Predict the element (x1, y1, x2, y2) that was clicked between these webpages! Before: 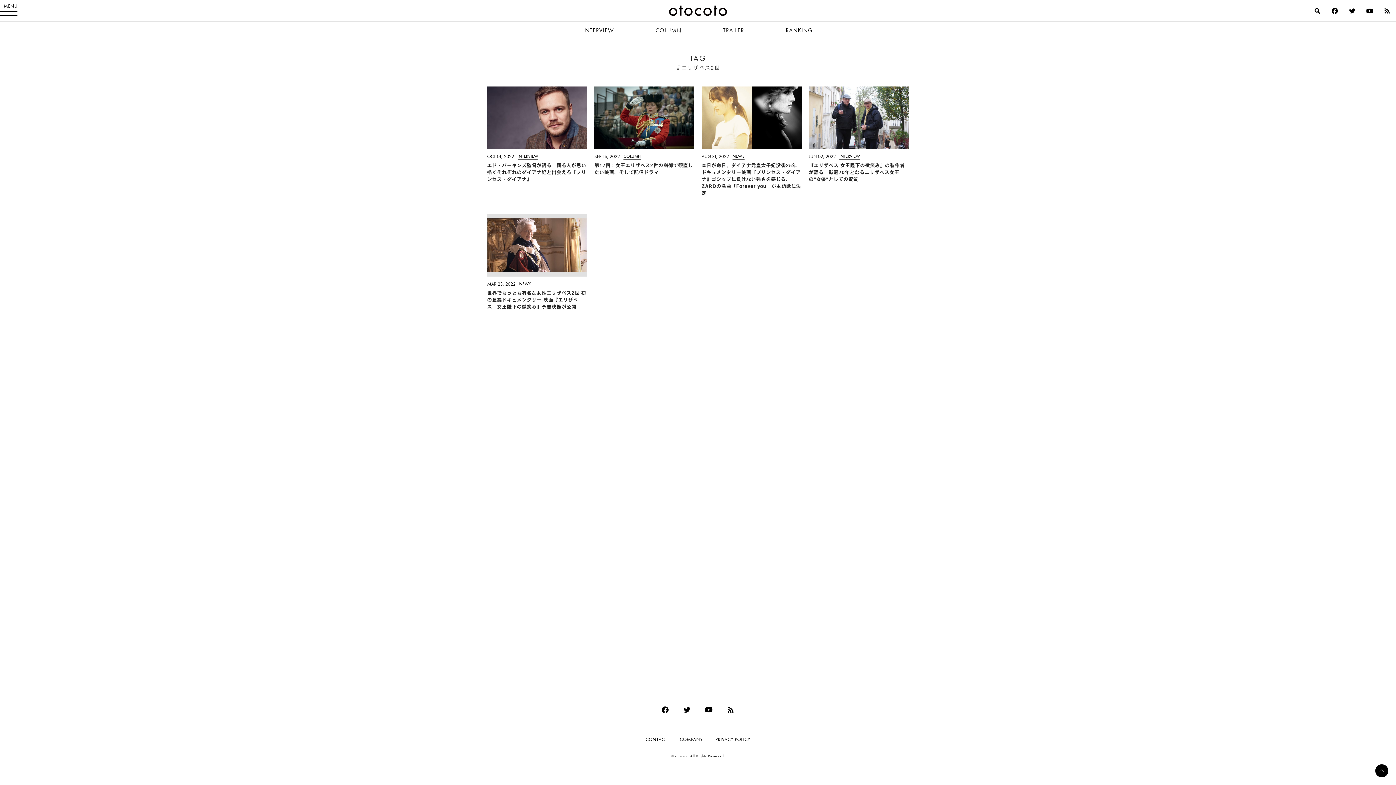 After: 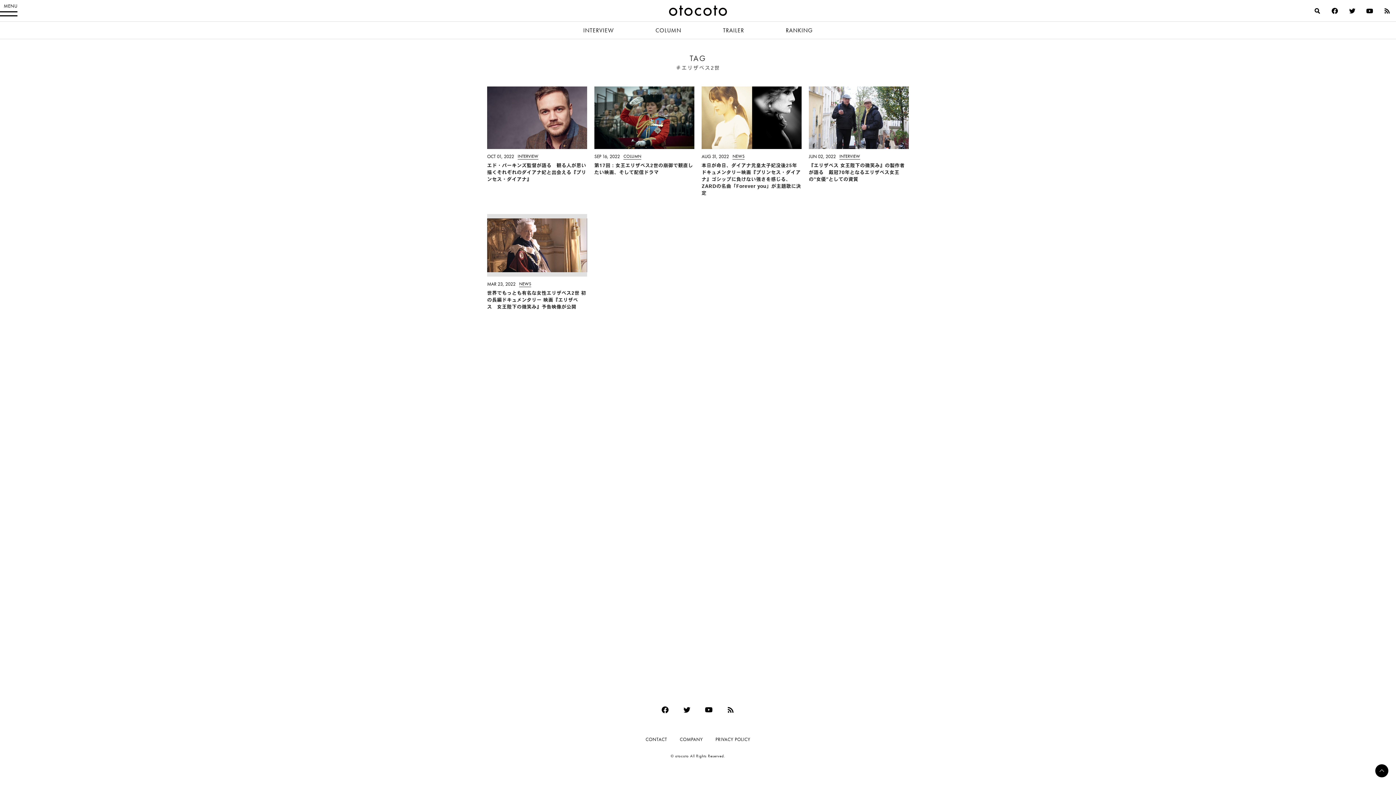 Action: bbox: (1361, 3, 1378, 18)